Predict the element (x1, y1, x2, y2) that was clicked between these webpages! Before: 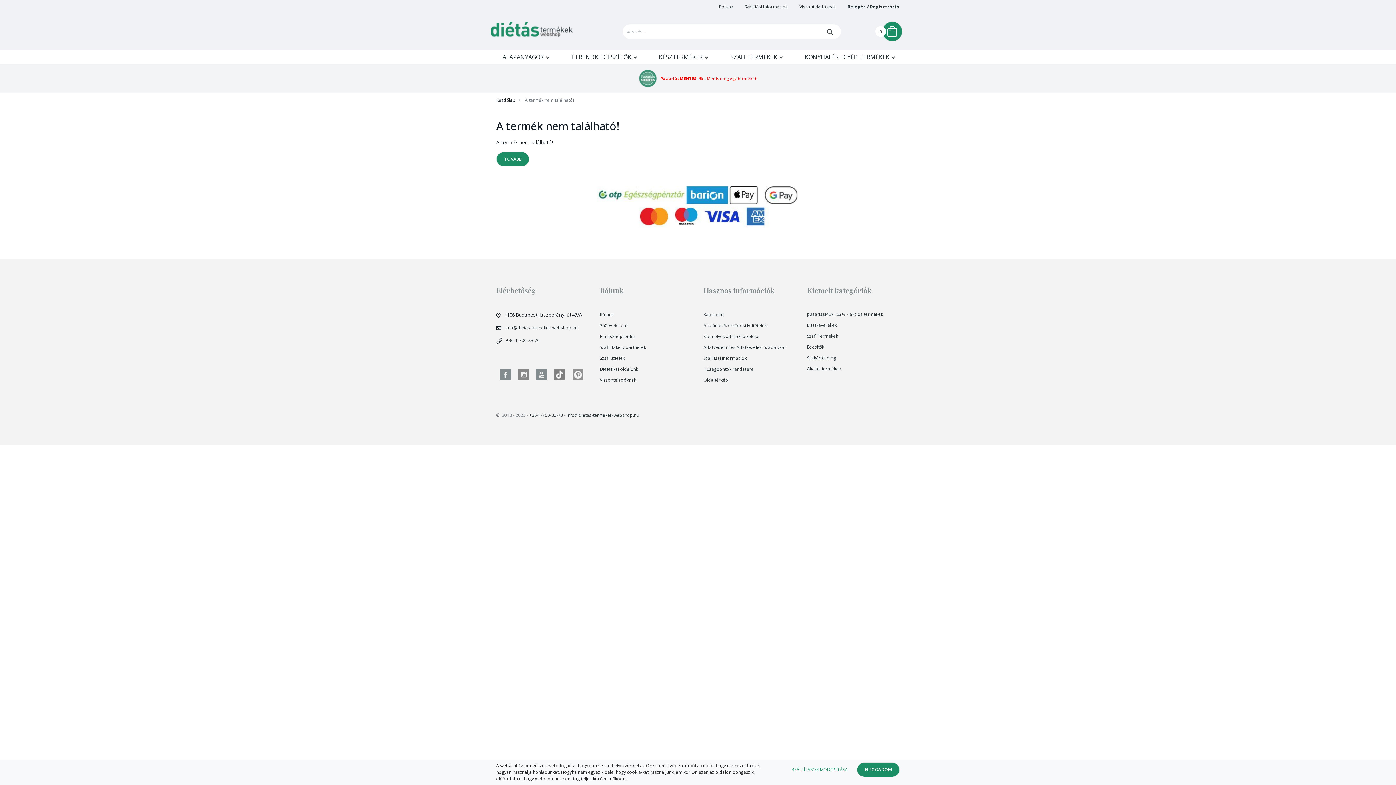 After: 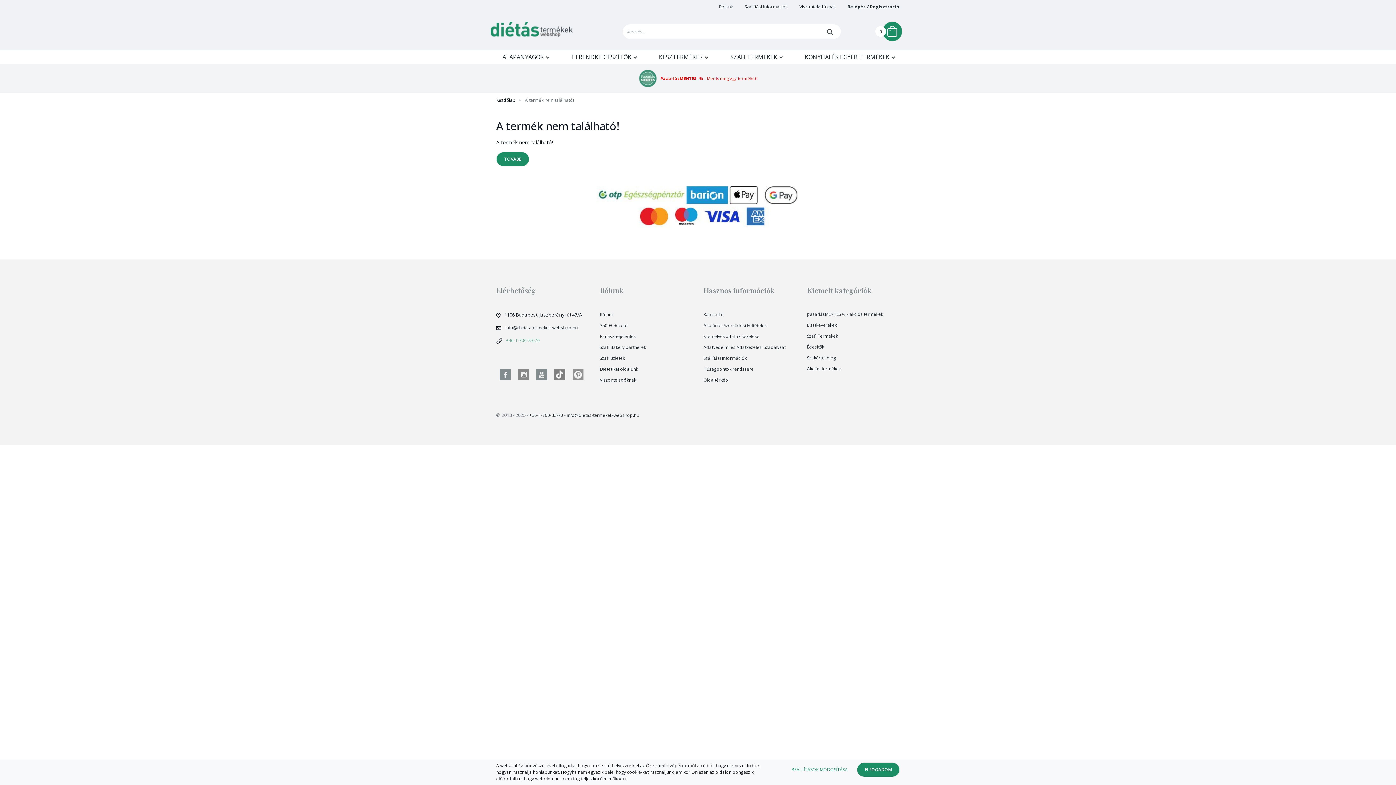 Action: label: +36-1-700-33-70 bbox: (506, 337, 540, 349)